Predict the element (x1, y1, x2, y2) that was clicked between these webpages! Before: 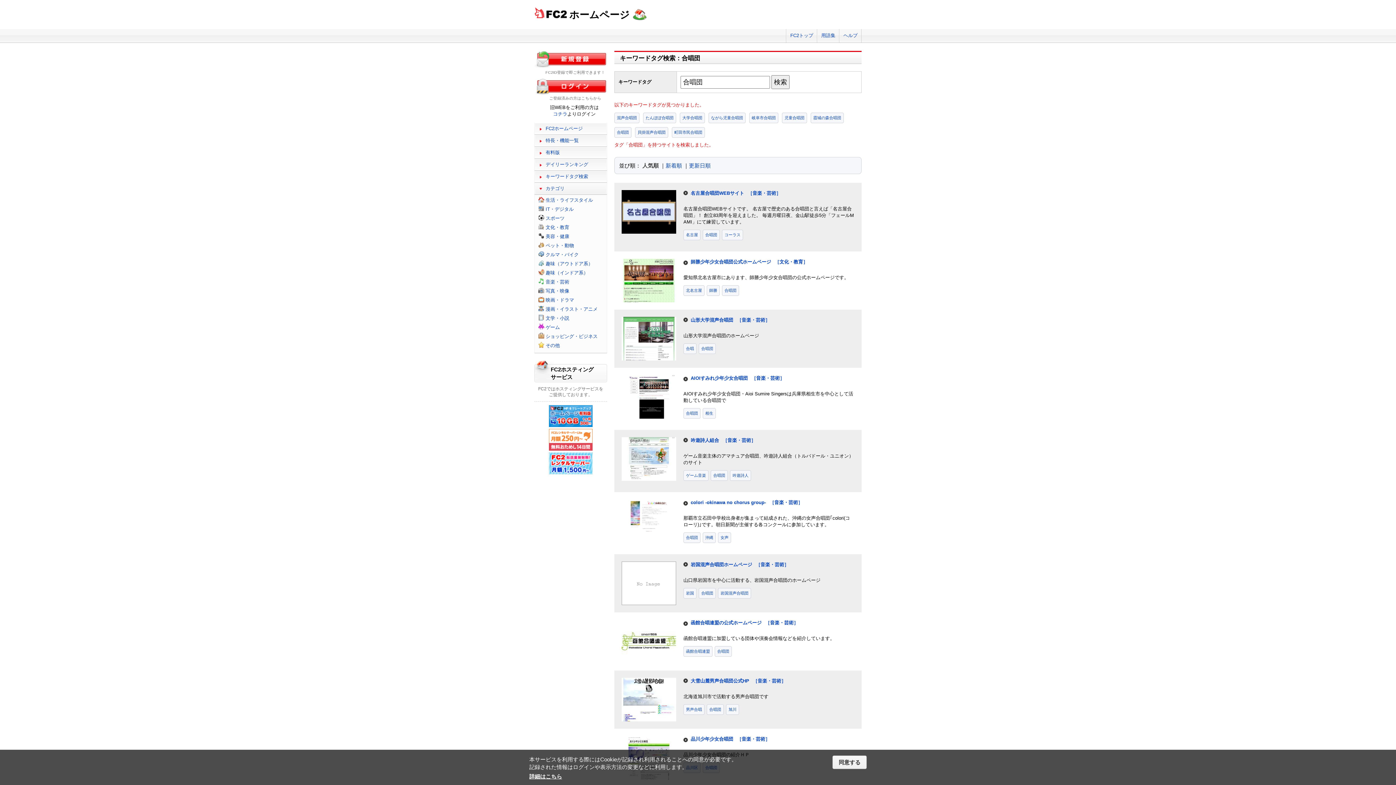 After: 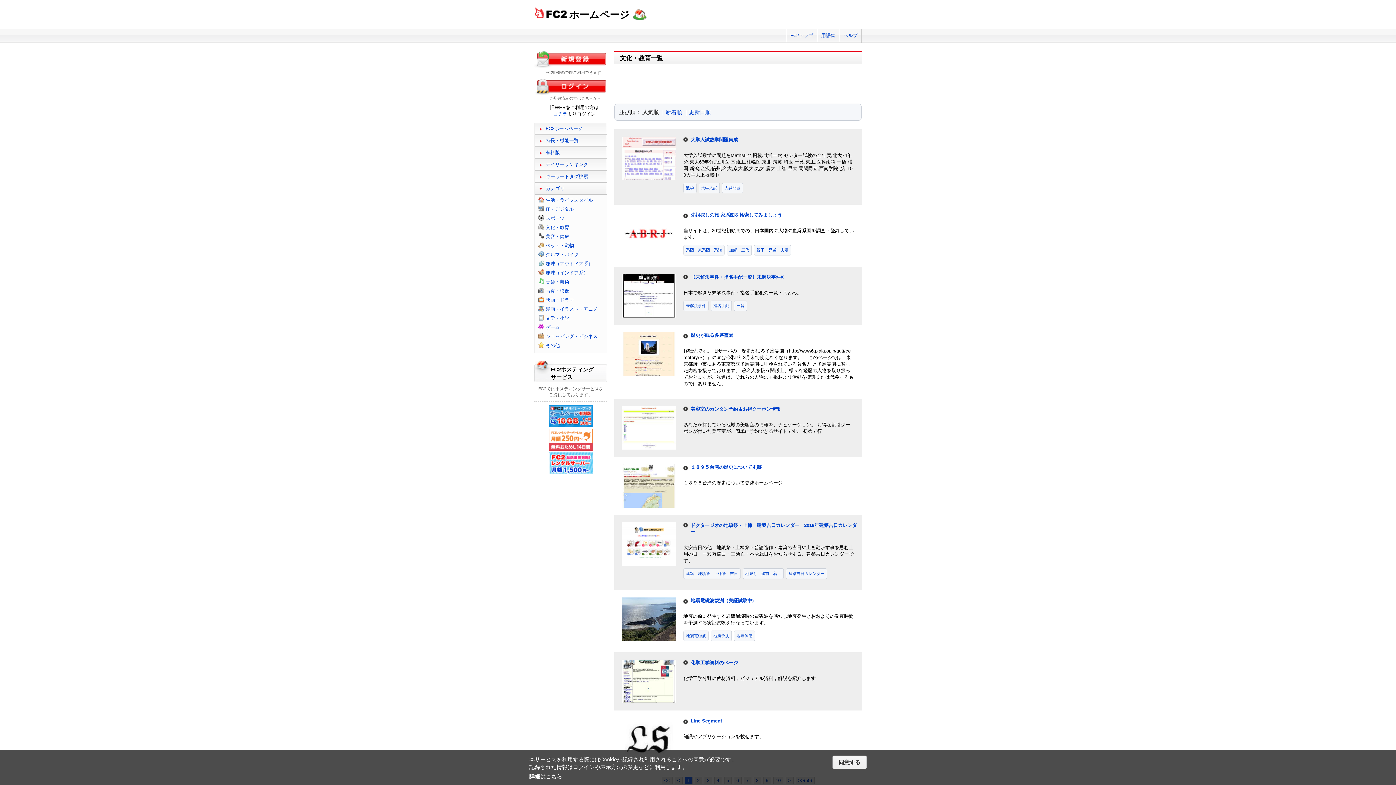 Action: bbox: (774, 259, 808, 264) label: ［文化・教育］